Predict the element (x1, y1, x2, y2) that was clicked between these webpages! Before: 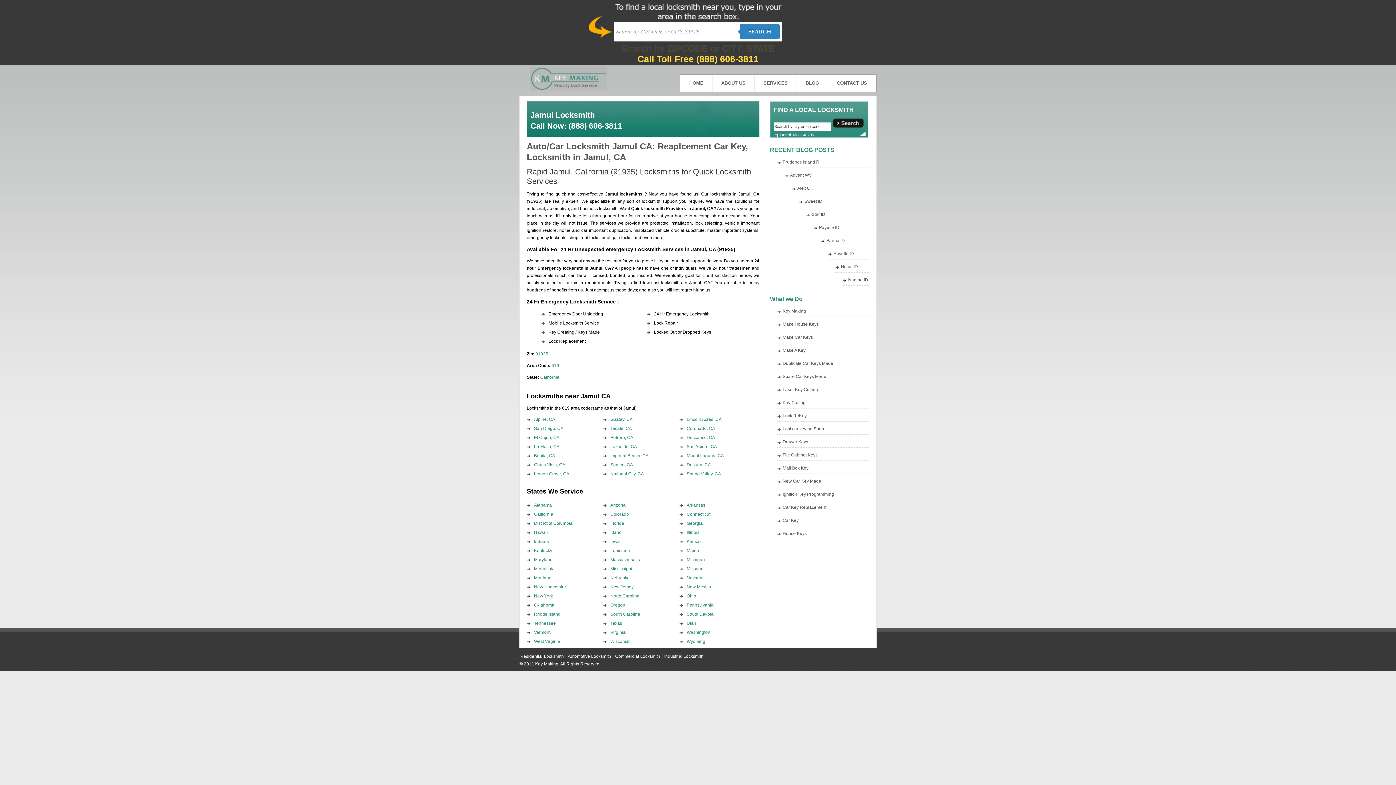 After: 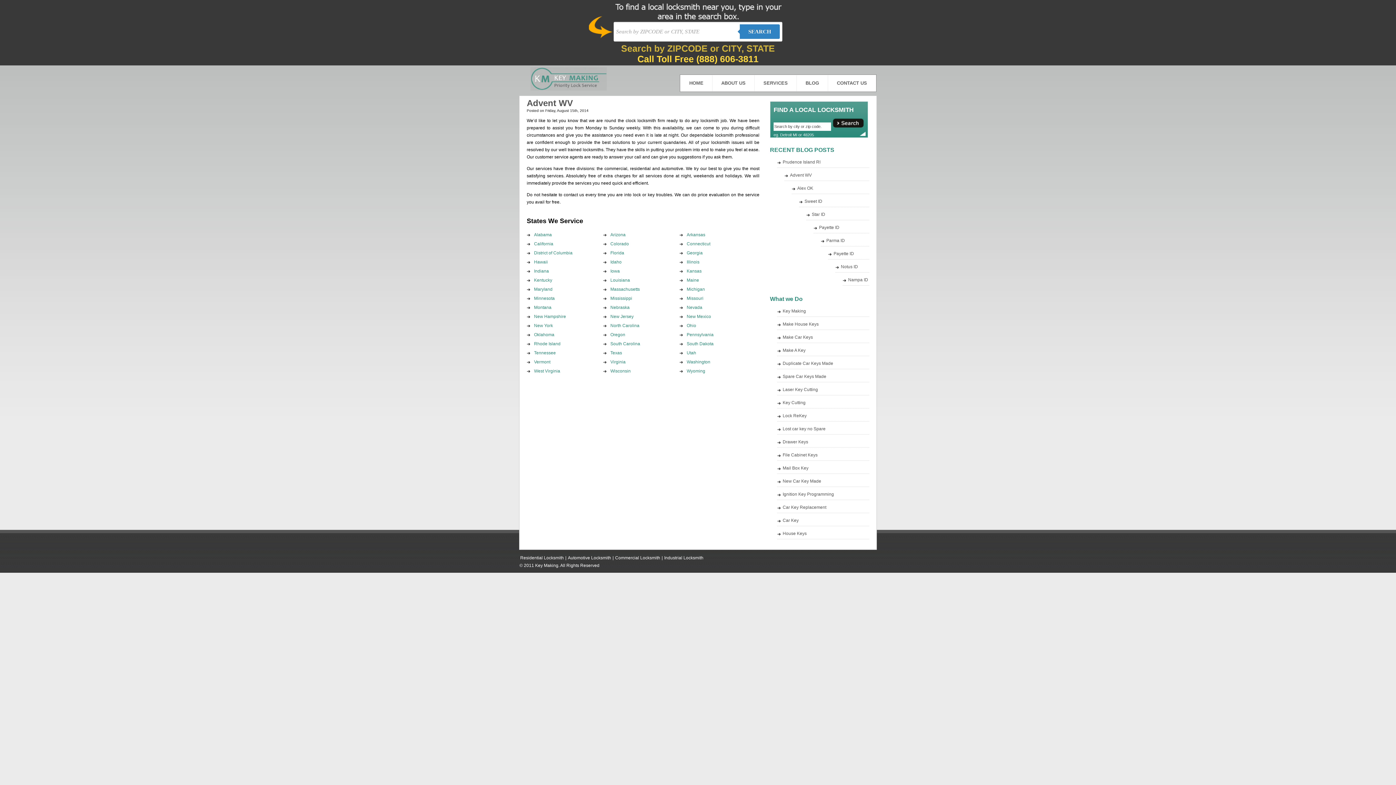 Action: bbox: (790, 172, 812, 177) label: Advent WV